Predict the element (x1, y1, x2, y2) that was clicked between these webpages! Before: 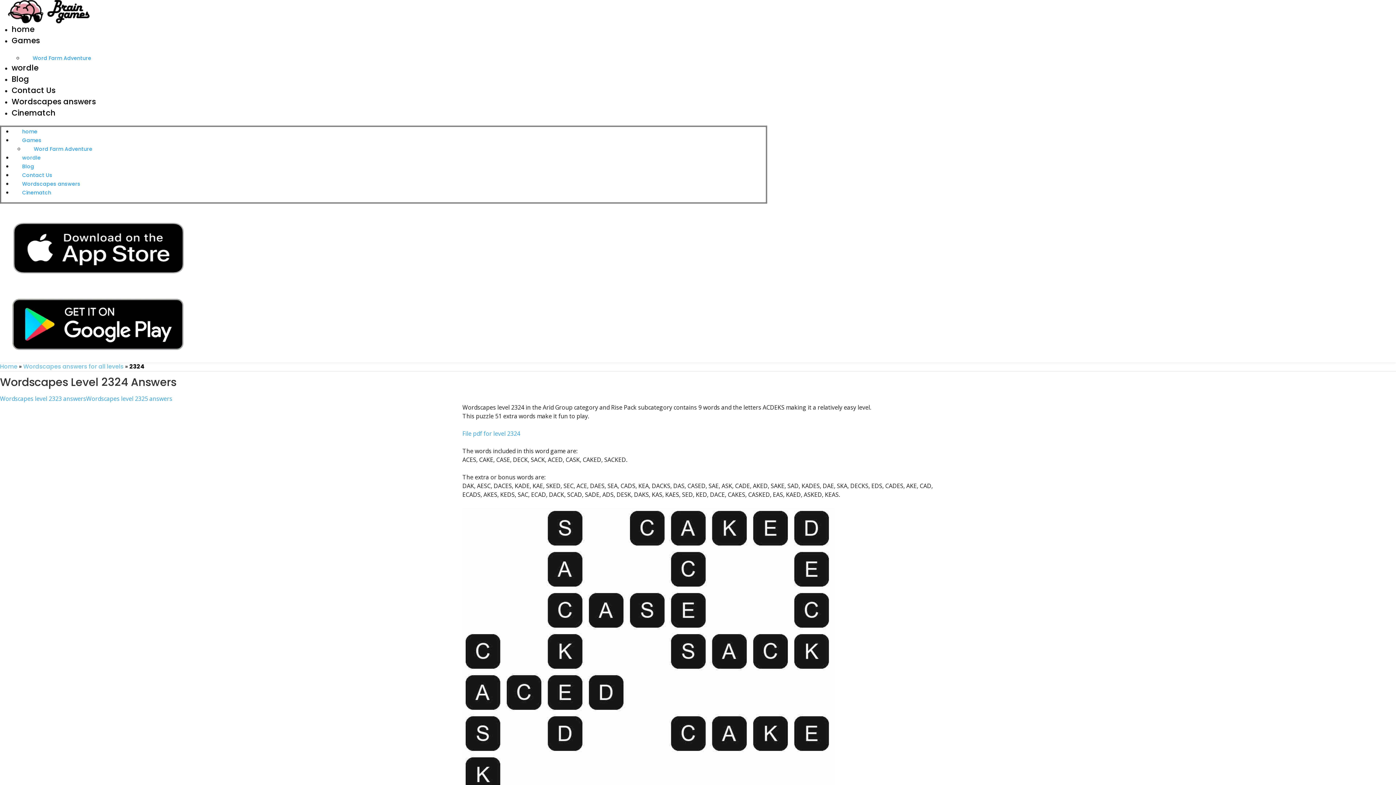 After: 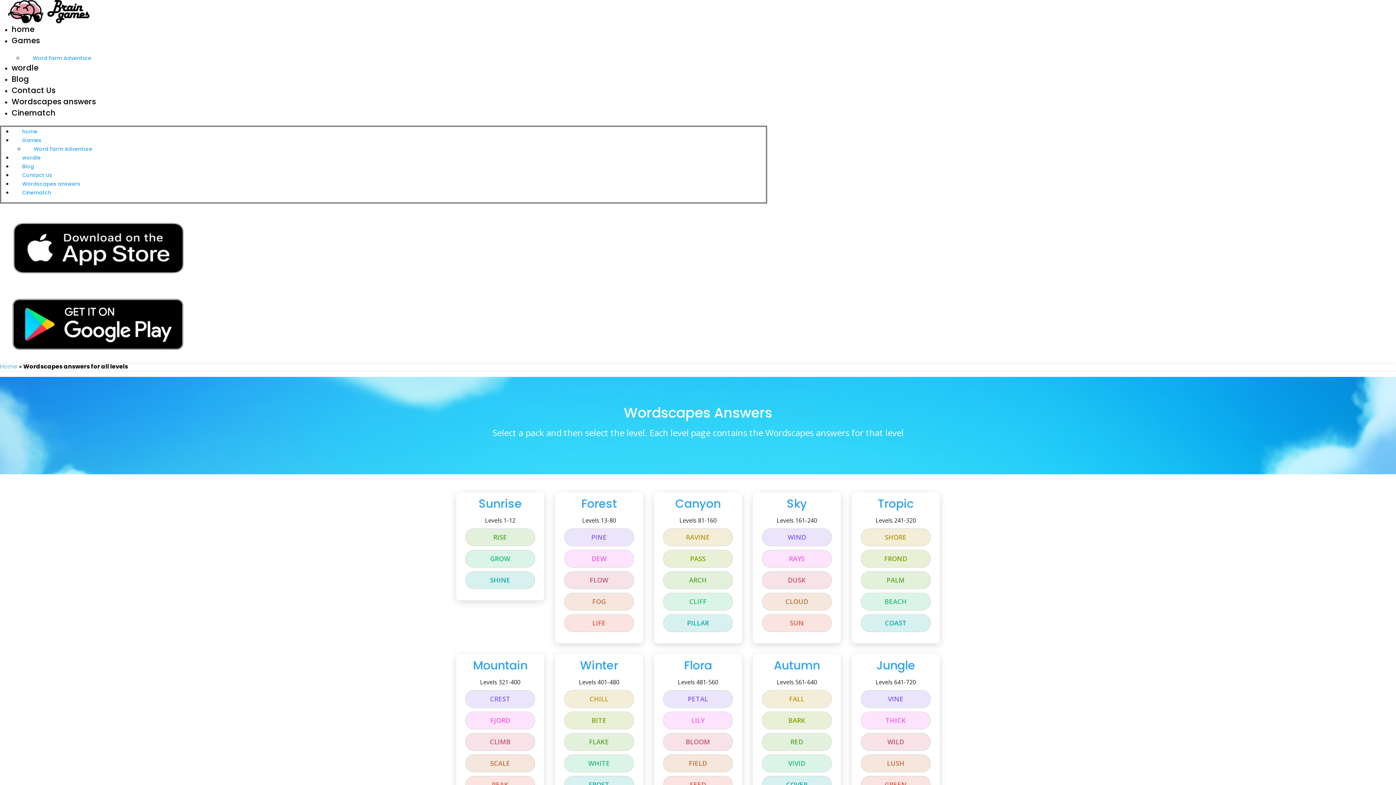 Action: label: Wordscapes answers for all levels bbox: (23, 362, 123, 370)